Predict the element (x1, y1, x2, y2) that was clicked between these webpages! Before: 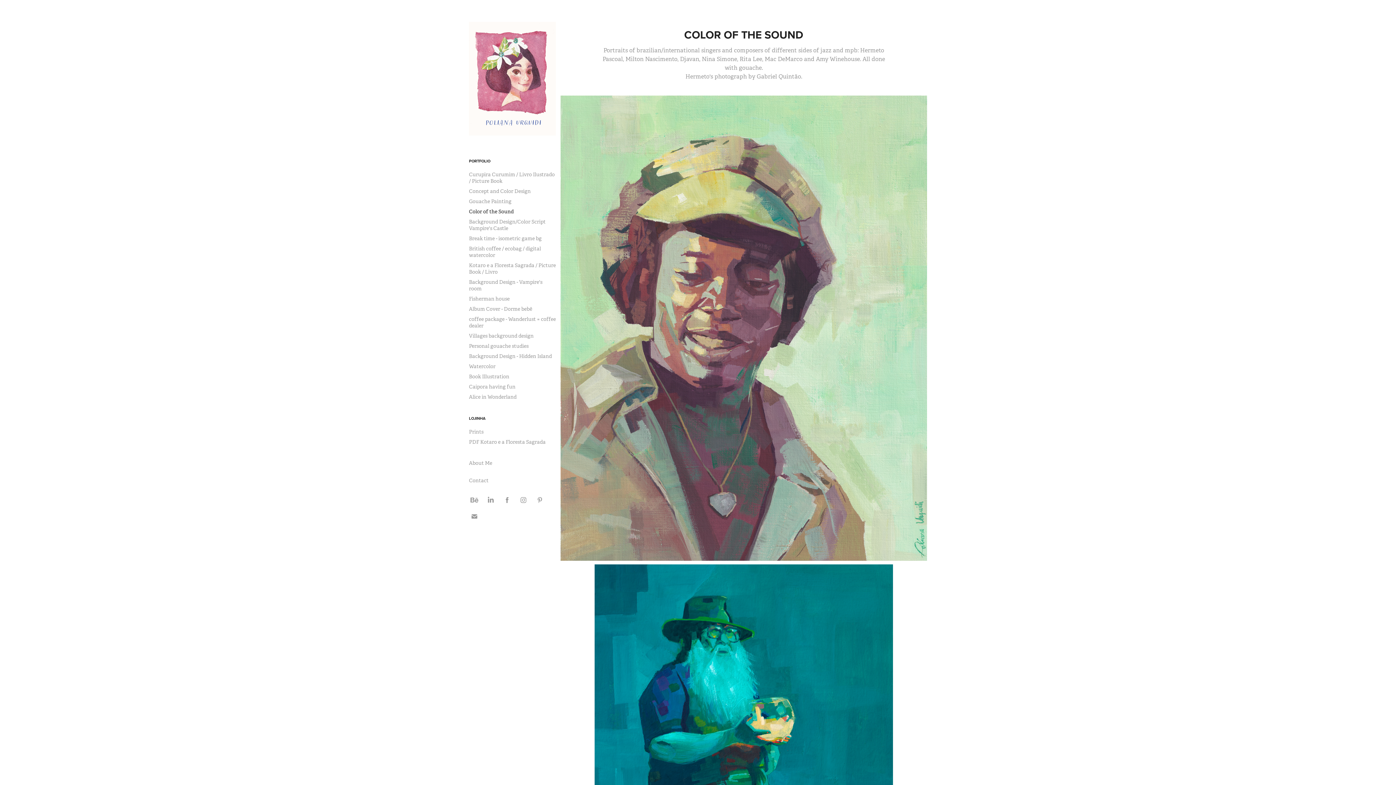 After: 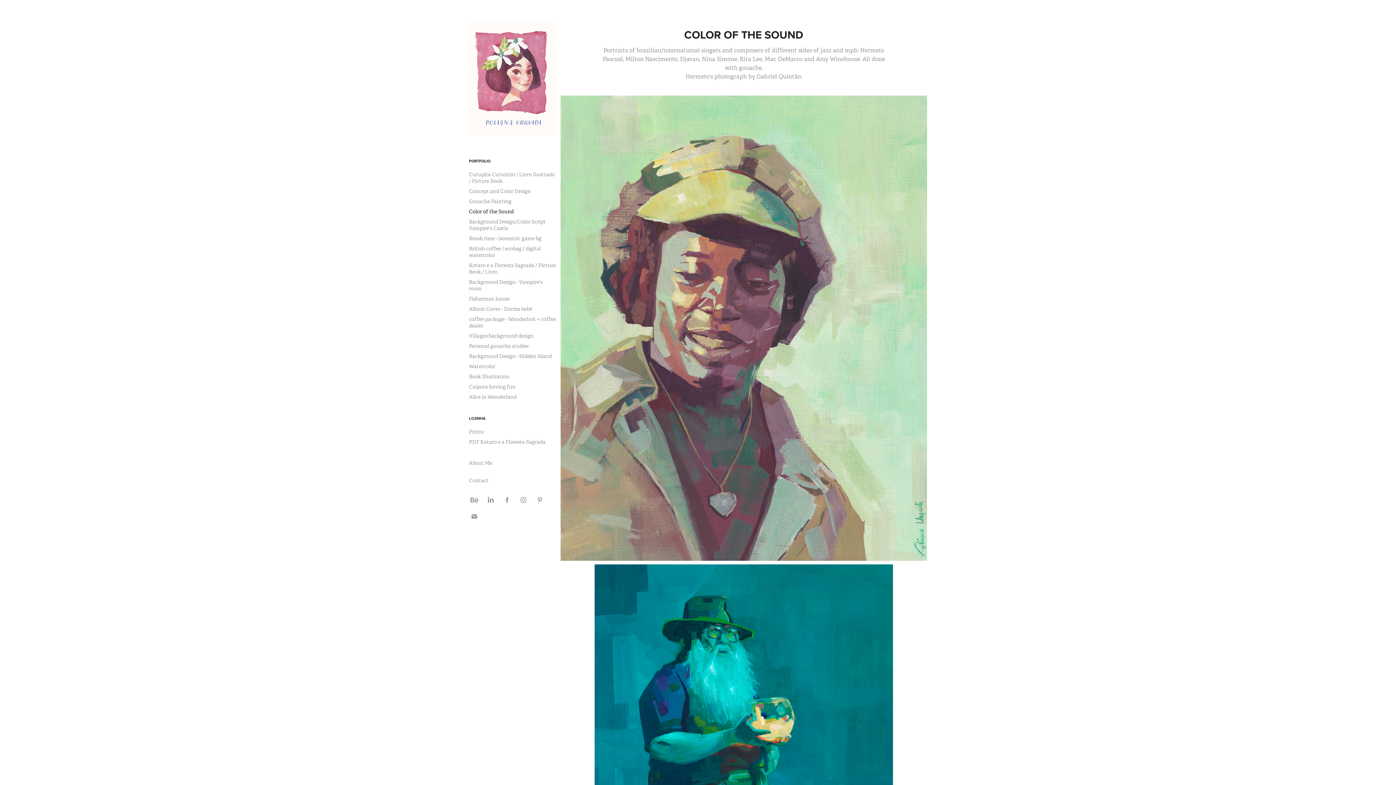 Action: label: Color of the Sound bbox: (469, 208, 513, 215)